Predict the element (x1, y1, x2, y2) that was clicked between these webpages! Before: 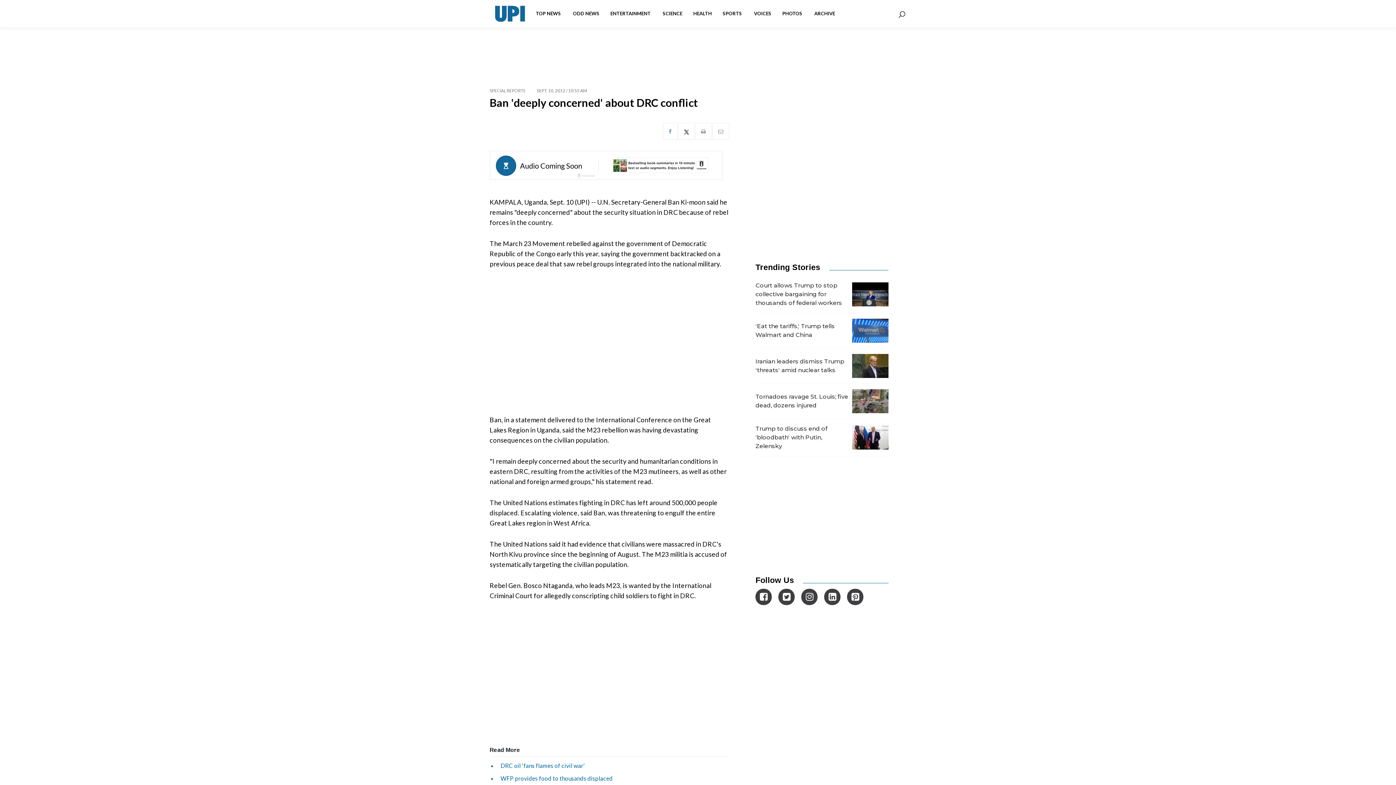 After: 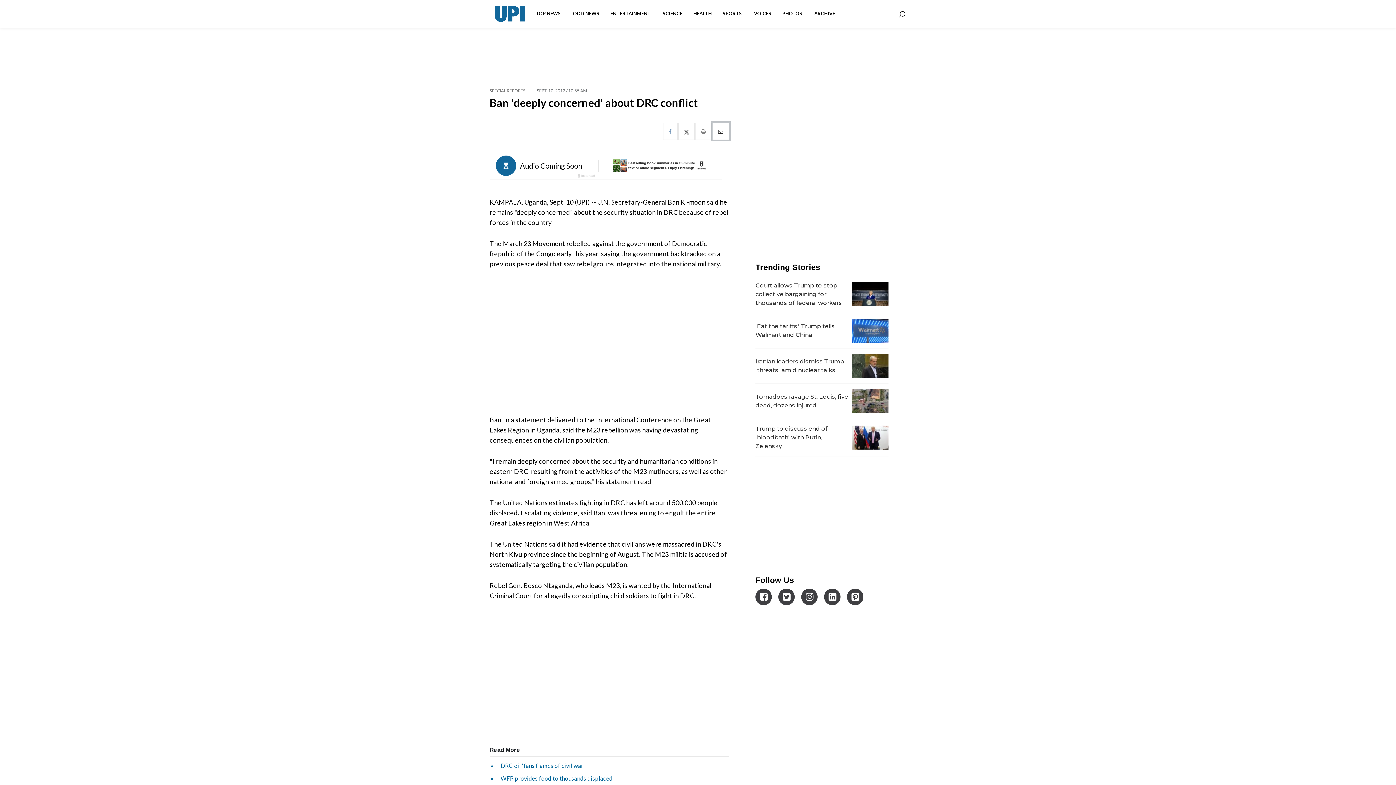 Action: bbox: (712, 122, 729, 139)